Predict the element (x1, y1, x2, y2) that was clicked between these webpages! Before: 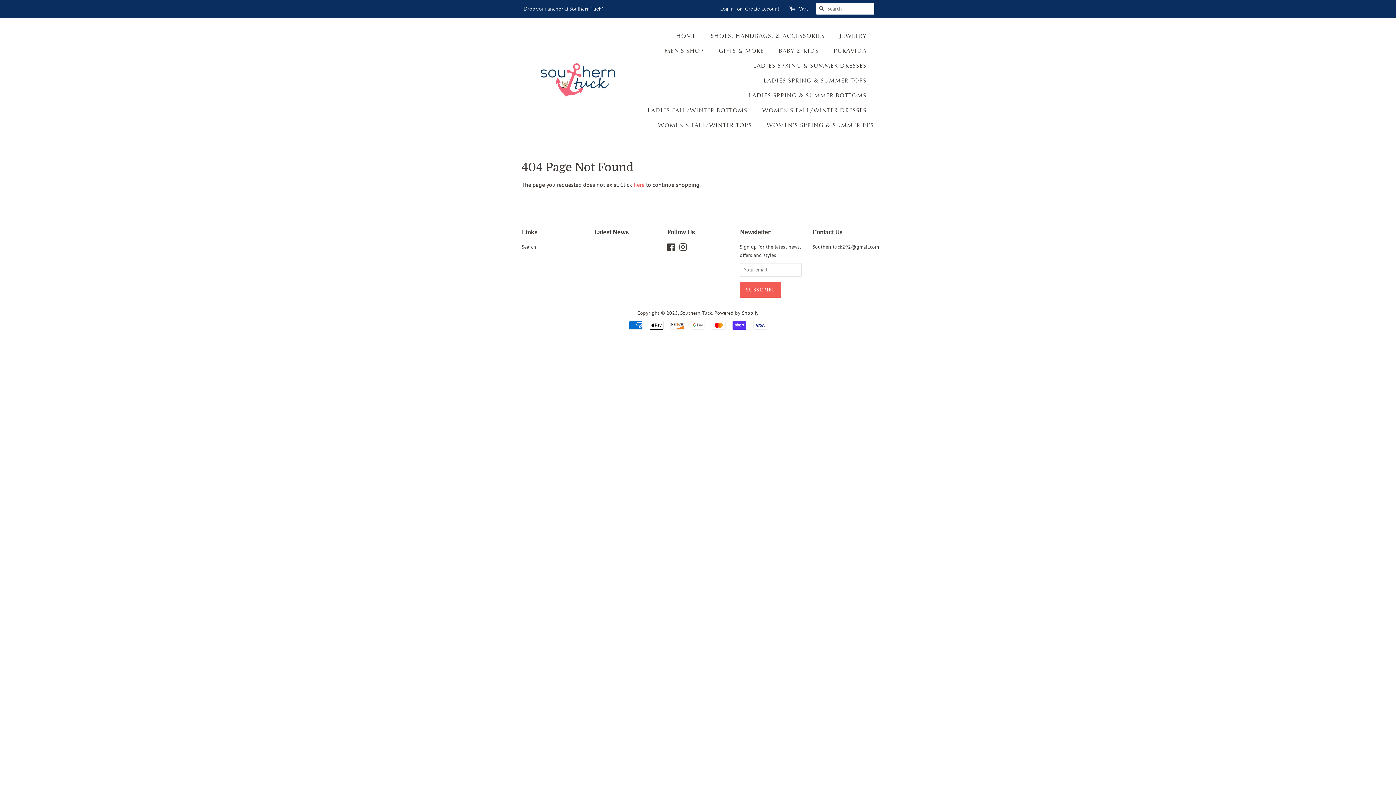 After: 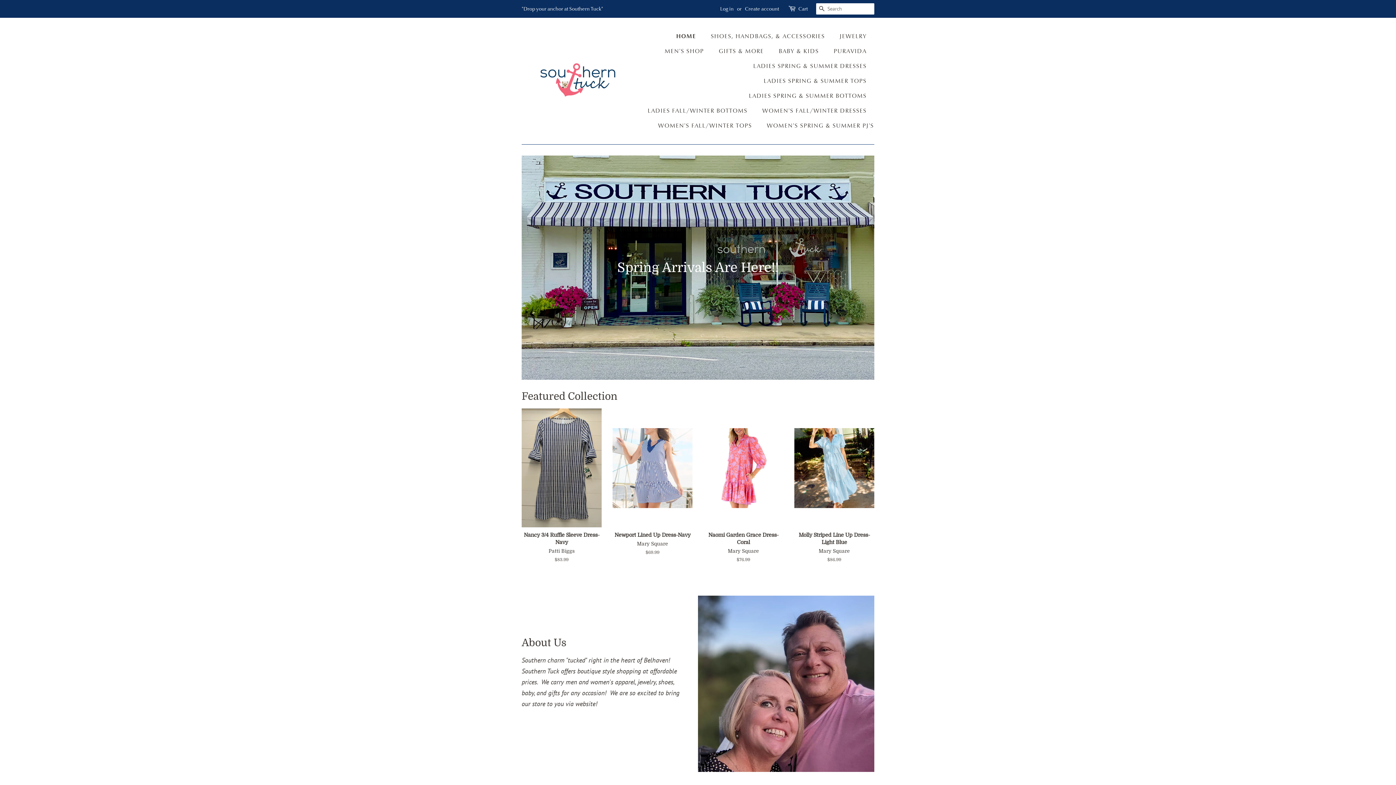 Action: bbox: (680, 309, 712, 316) label: Southern Tuck